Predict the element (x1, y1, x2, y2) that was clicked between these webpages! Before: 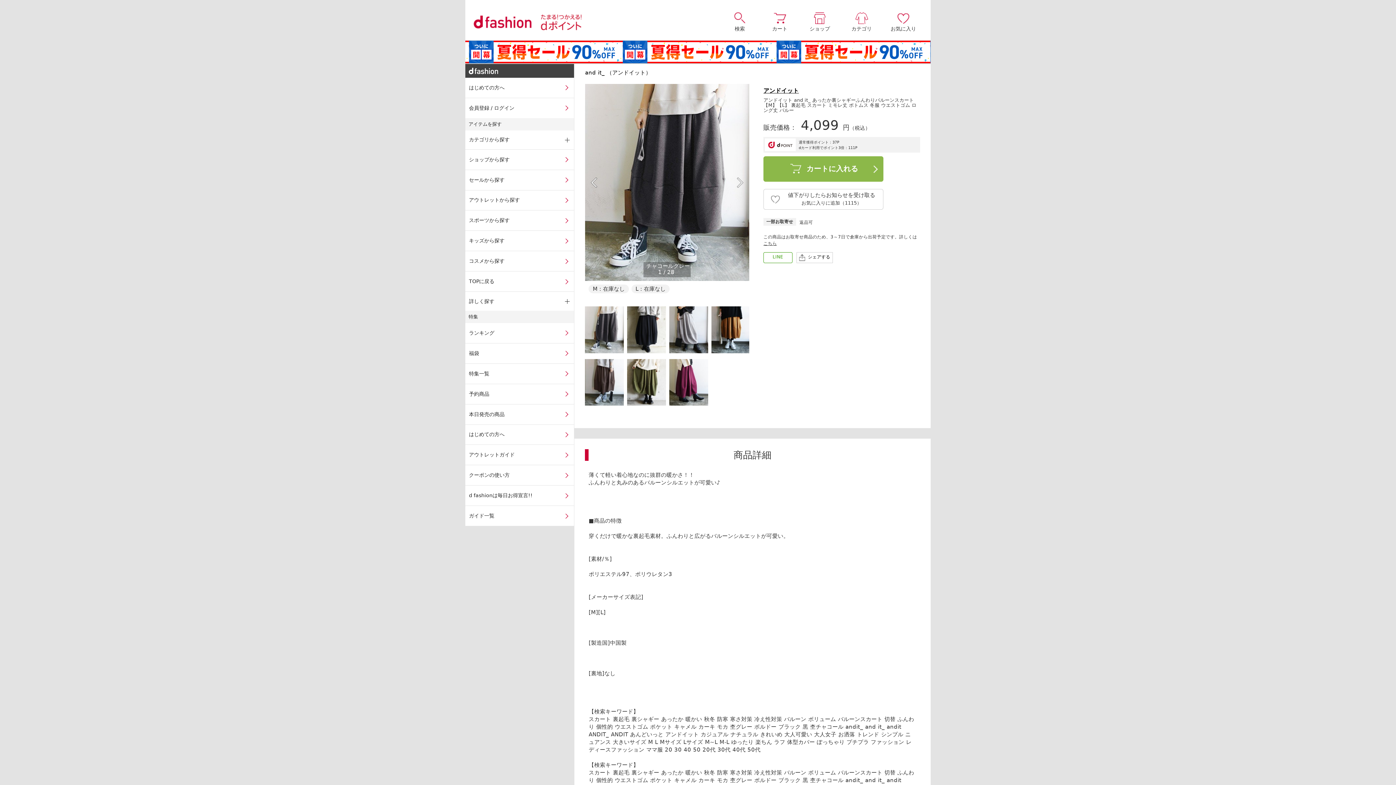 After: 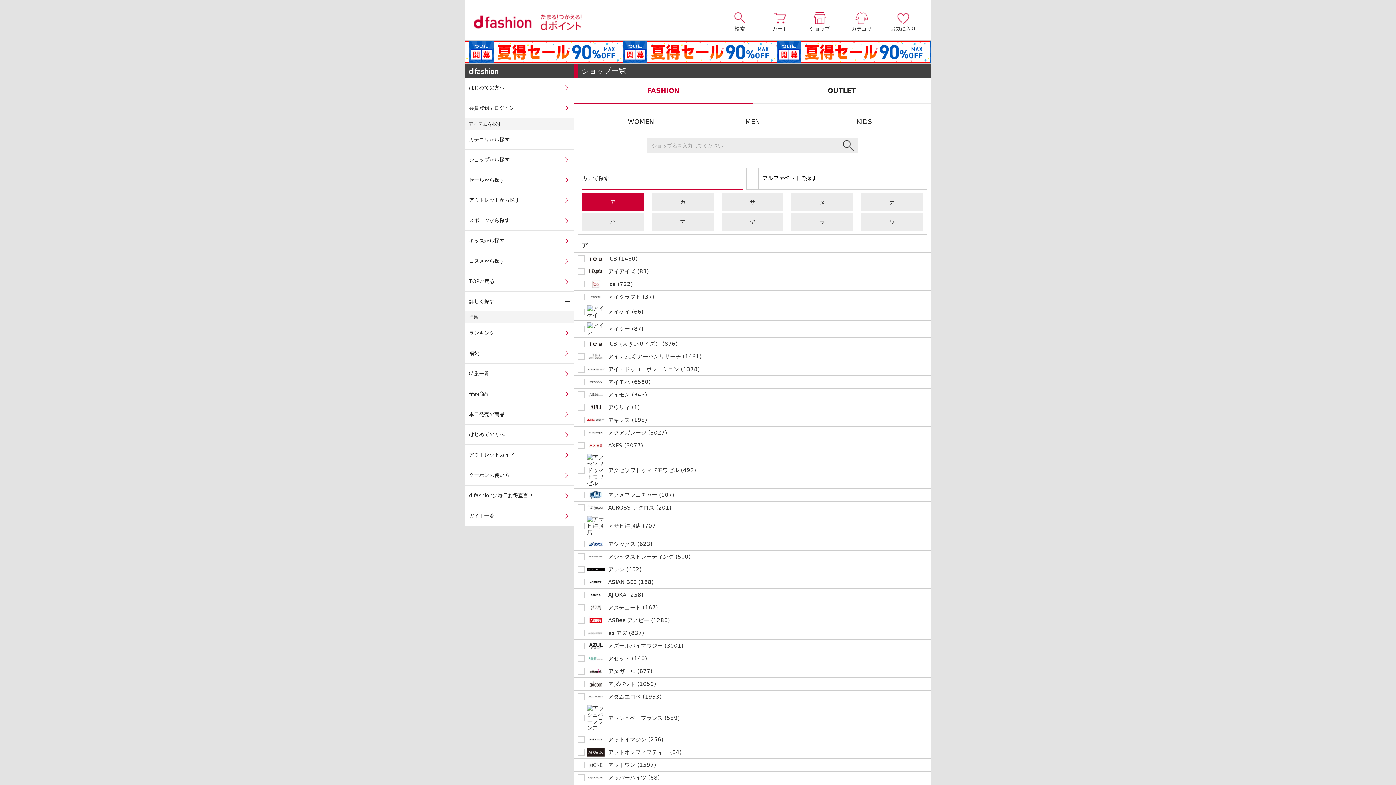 Action: label: ショップ bbox: (800, 12, 840, 31)